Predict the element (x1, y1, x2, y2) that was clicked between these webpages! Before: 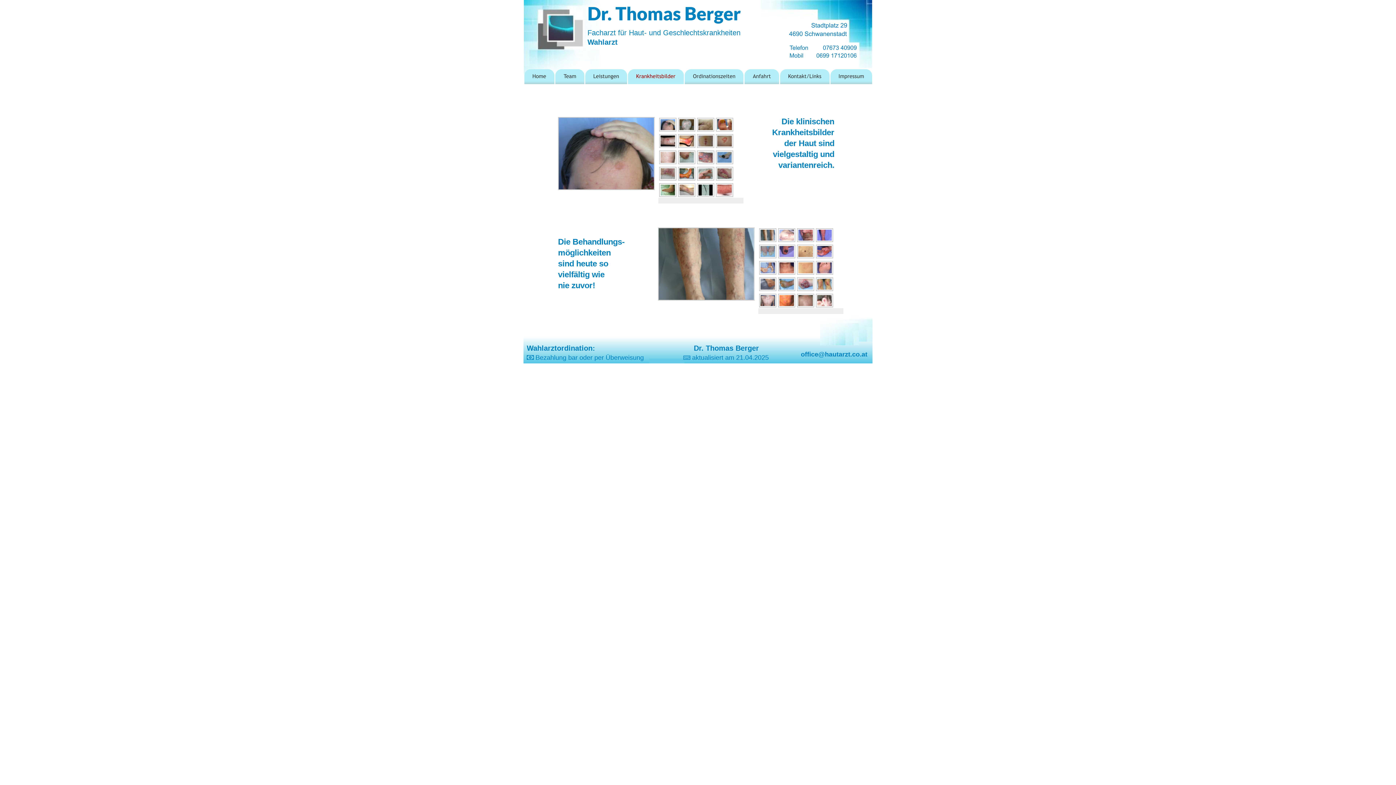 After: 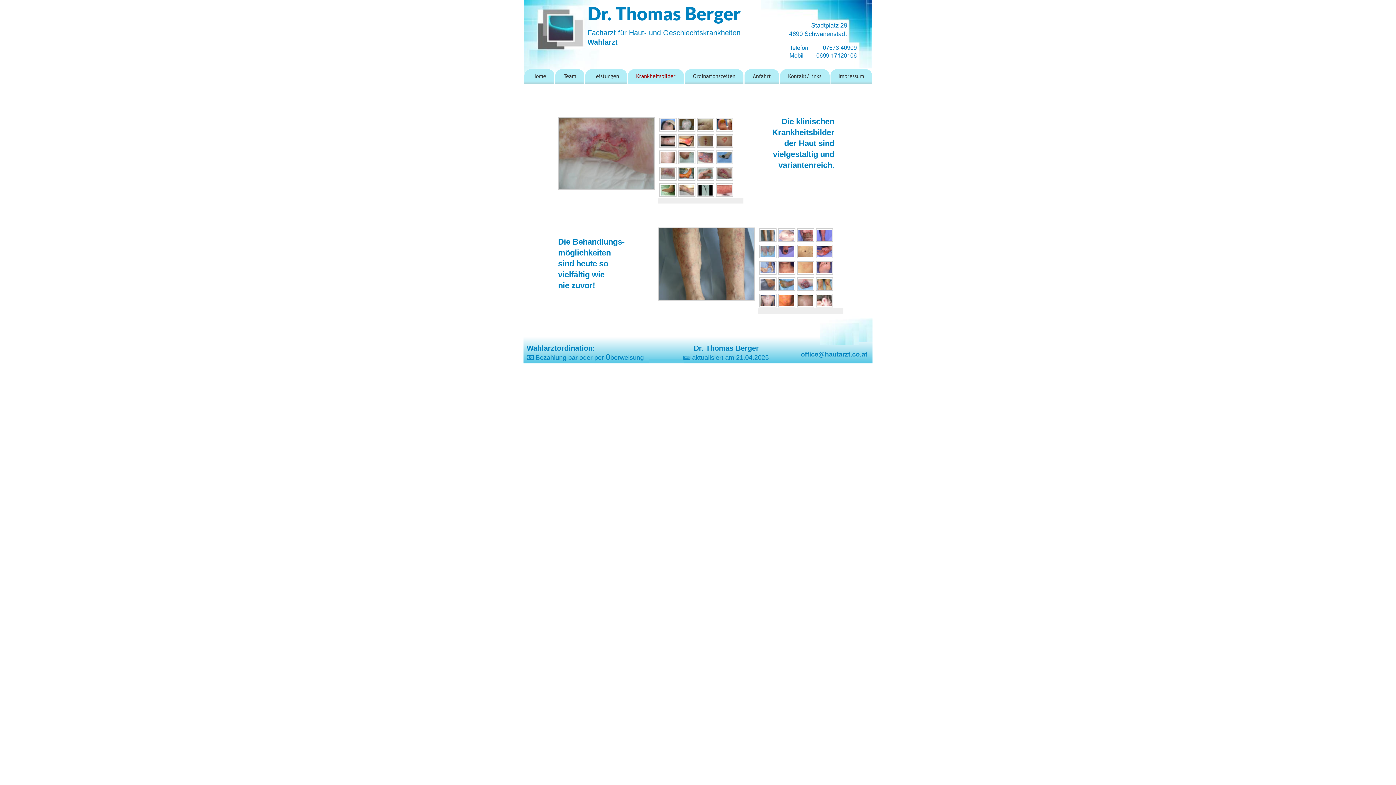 Action: bbox: (658, 177, 677, 182)